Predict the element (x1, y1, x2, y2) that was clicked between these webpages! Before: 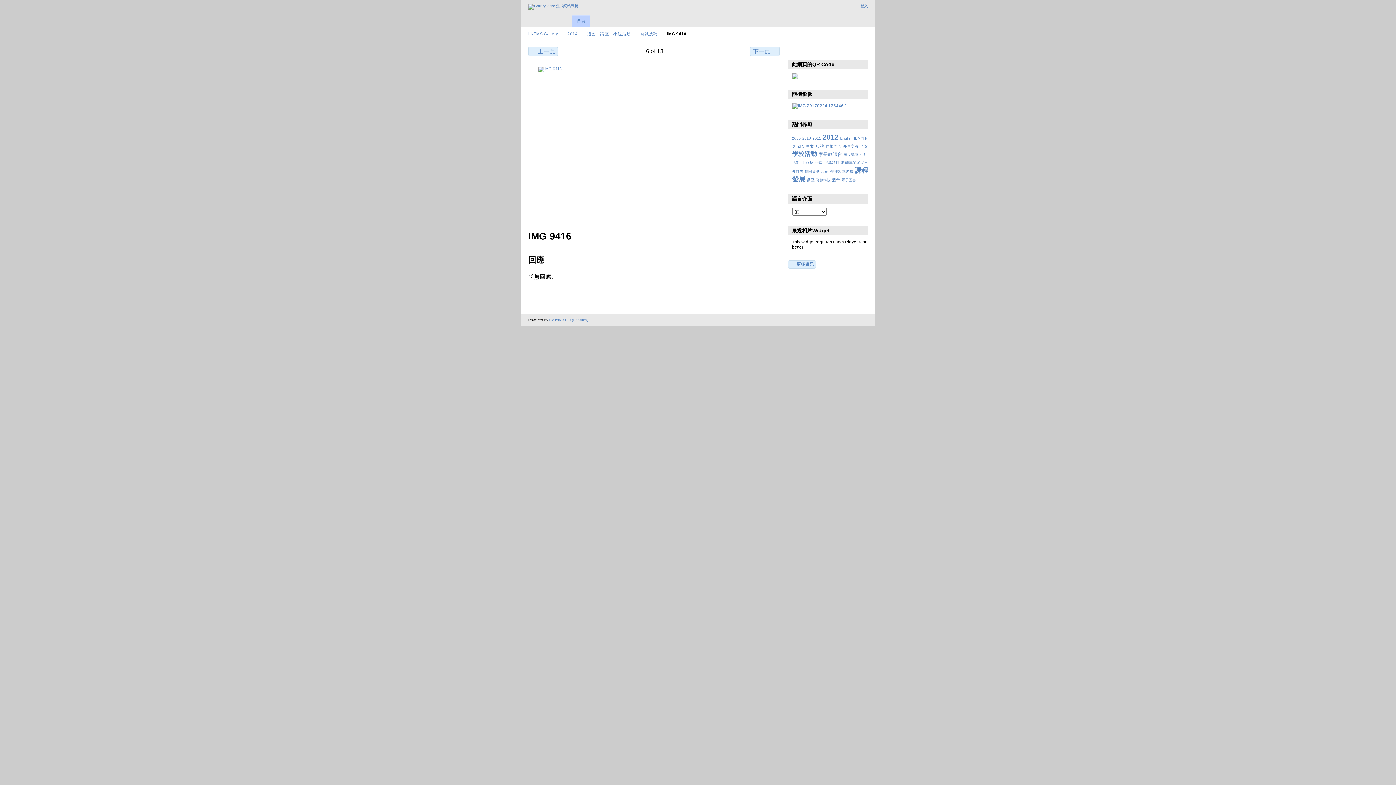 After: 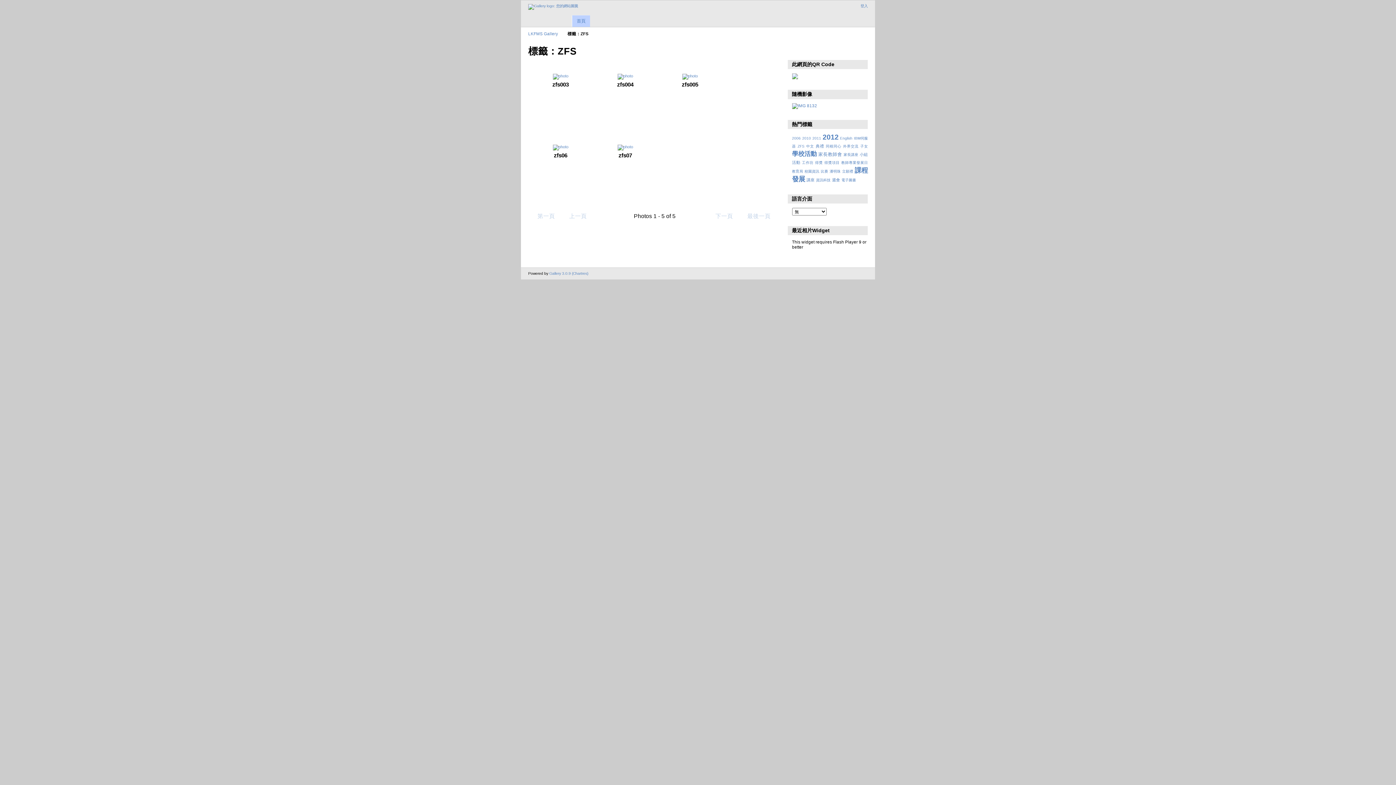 Action: label: ZFS bbox: (797, 144, 804, 148)